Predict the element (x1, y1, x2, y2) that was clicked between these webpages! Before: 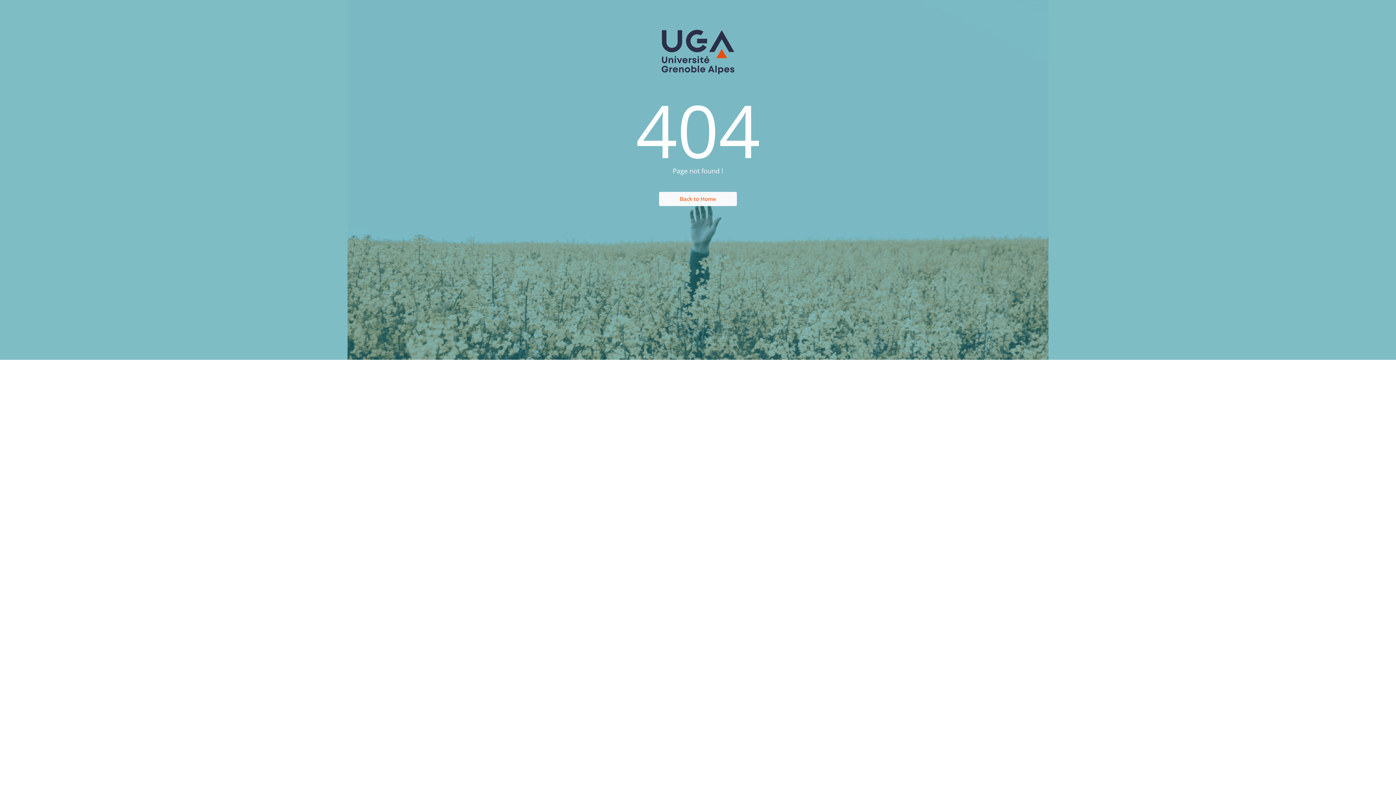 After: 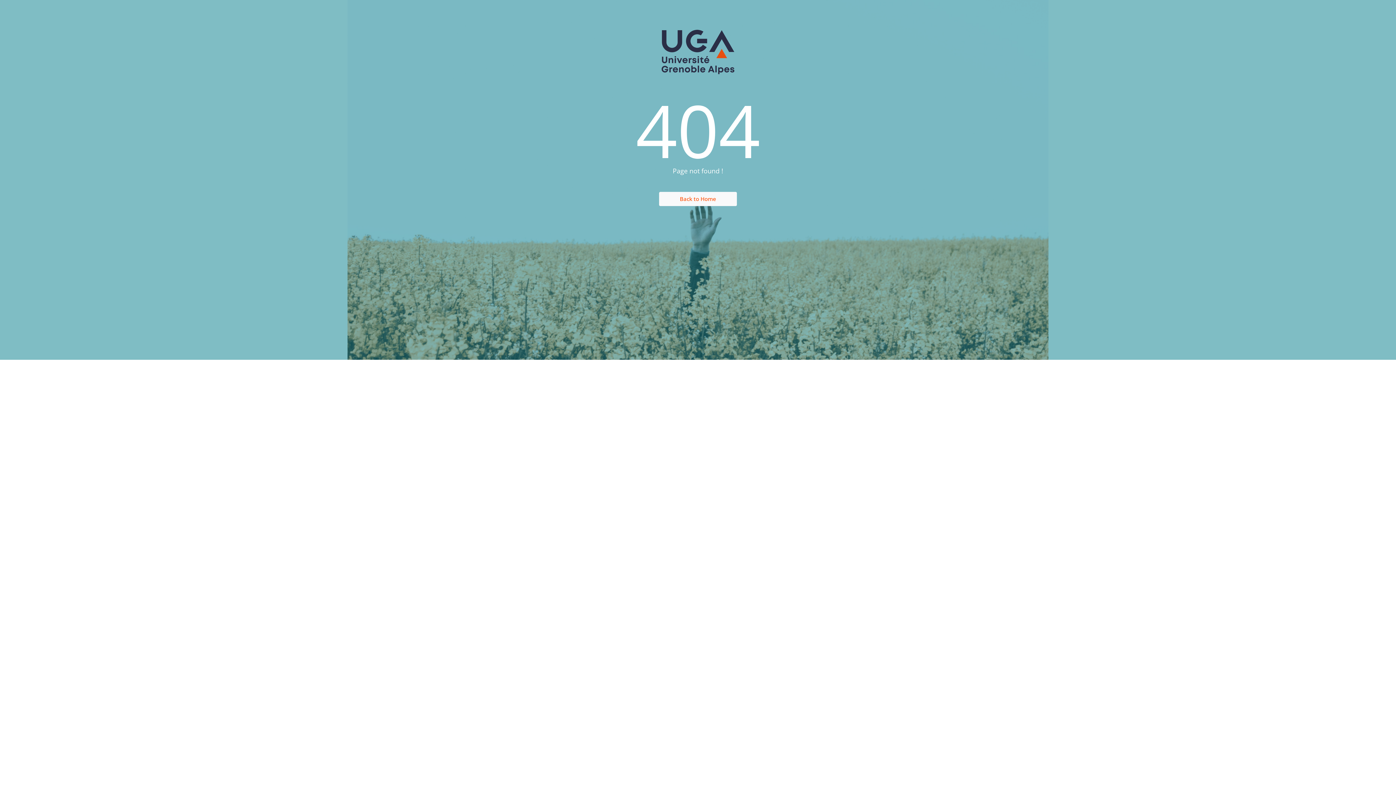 Action: bbox: (643, 29, 752, 75)